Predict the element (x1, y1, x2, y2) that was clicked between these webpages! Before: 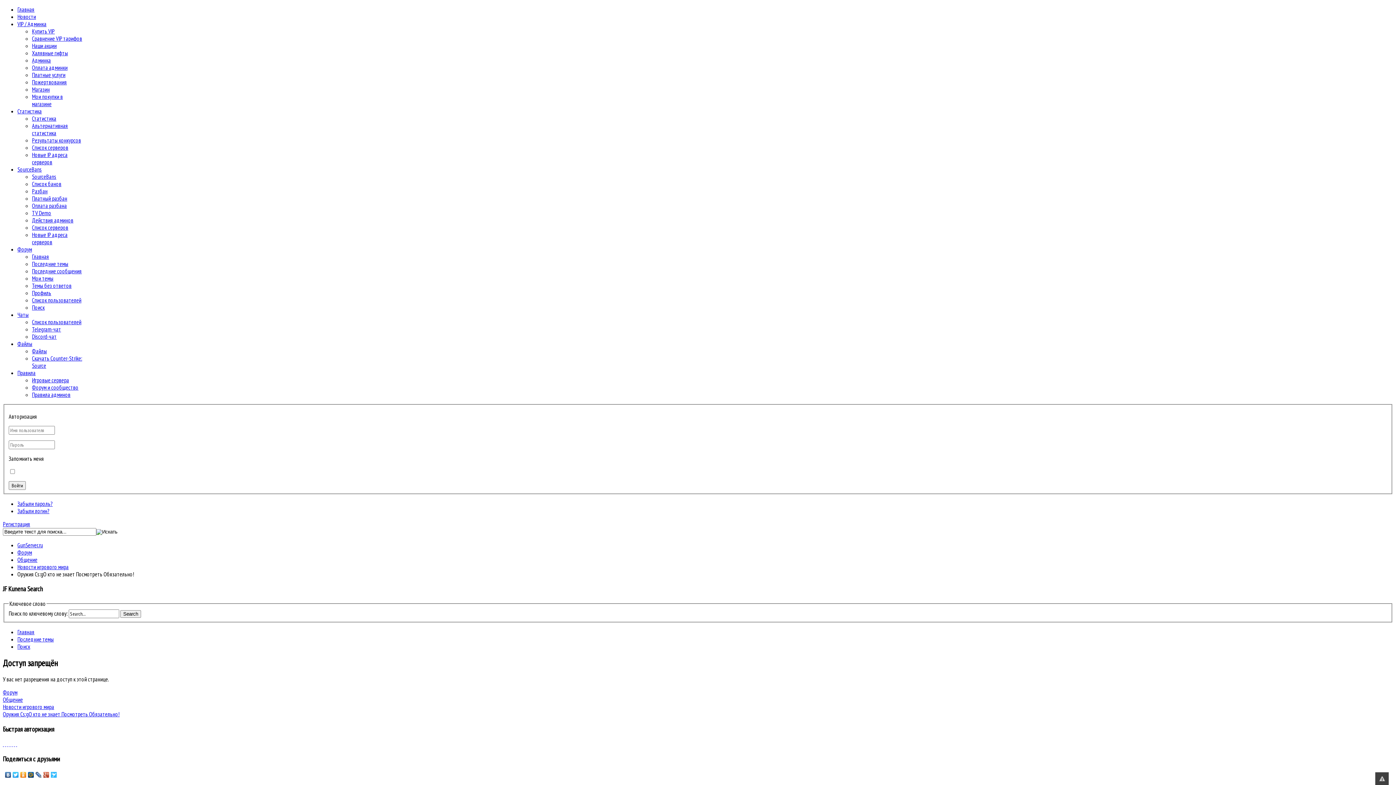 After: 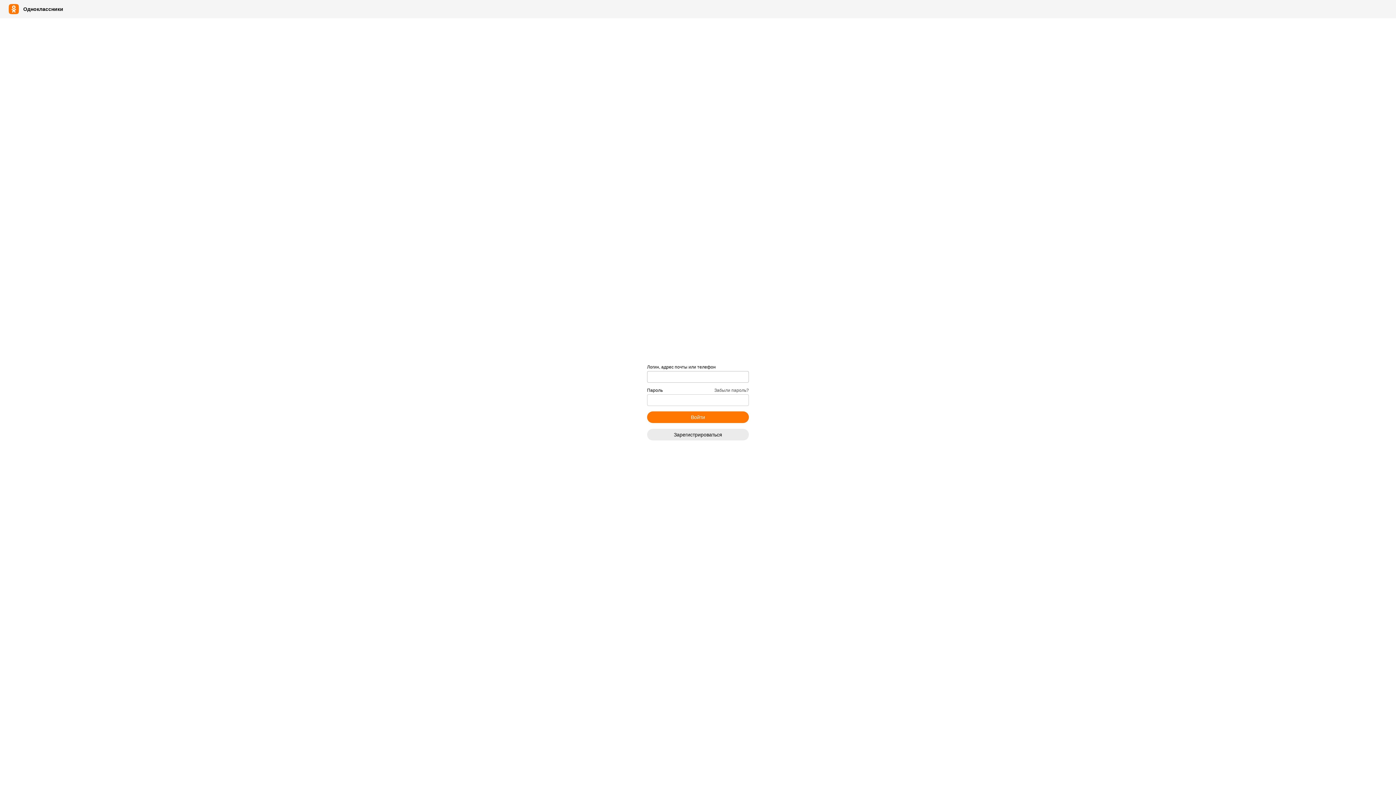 Action: bbox: (9, 740, 10, 747) label:  